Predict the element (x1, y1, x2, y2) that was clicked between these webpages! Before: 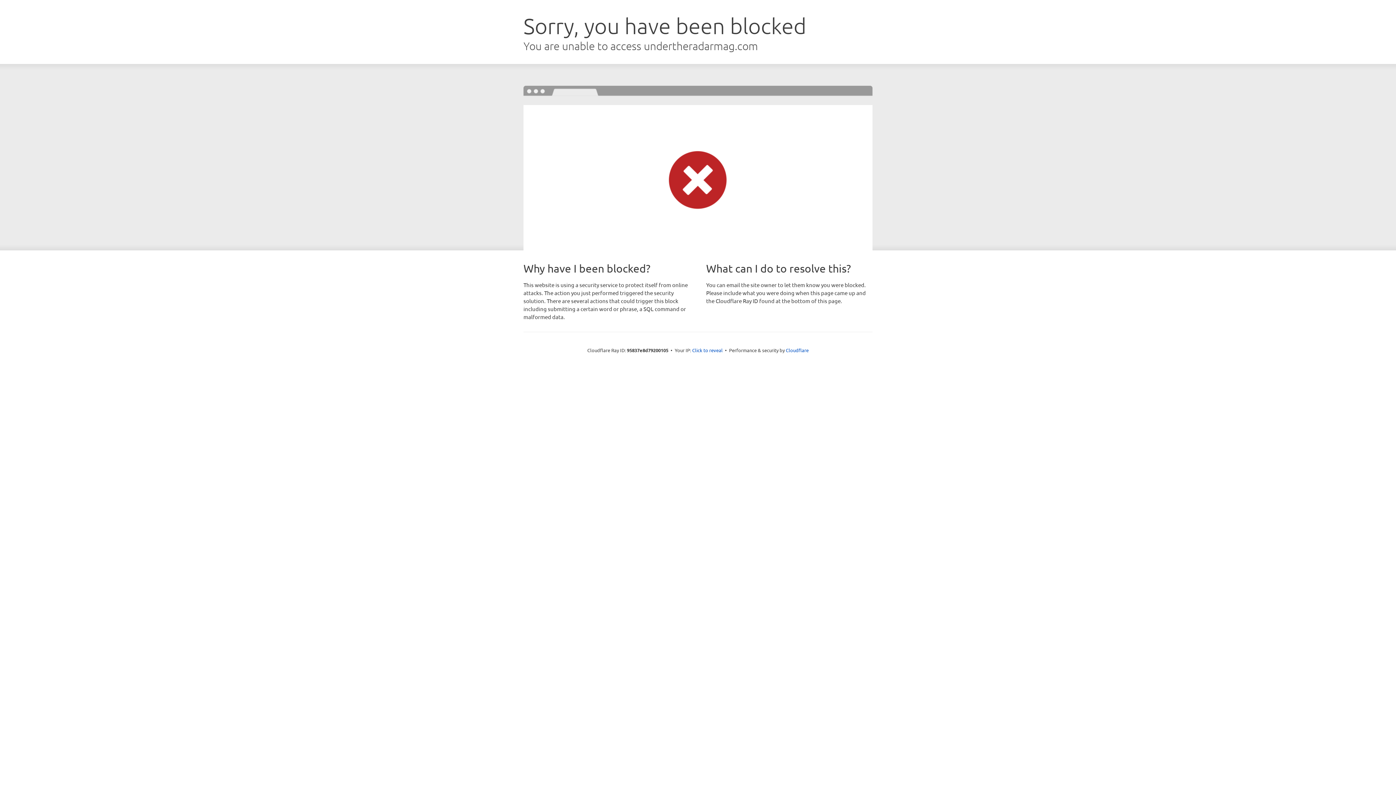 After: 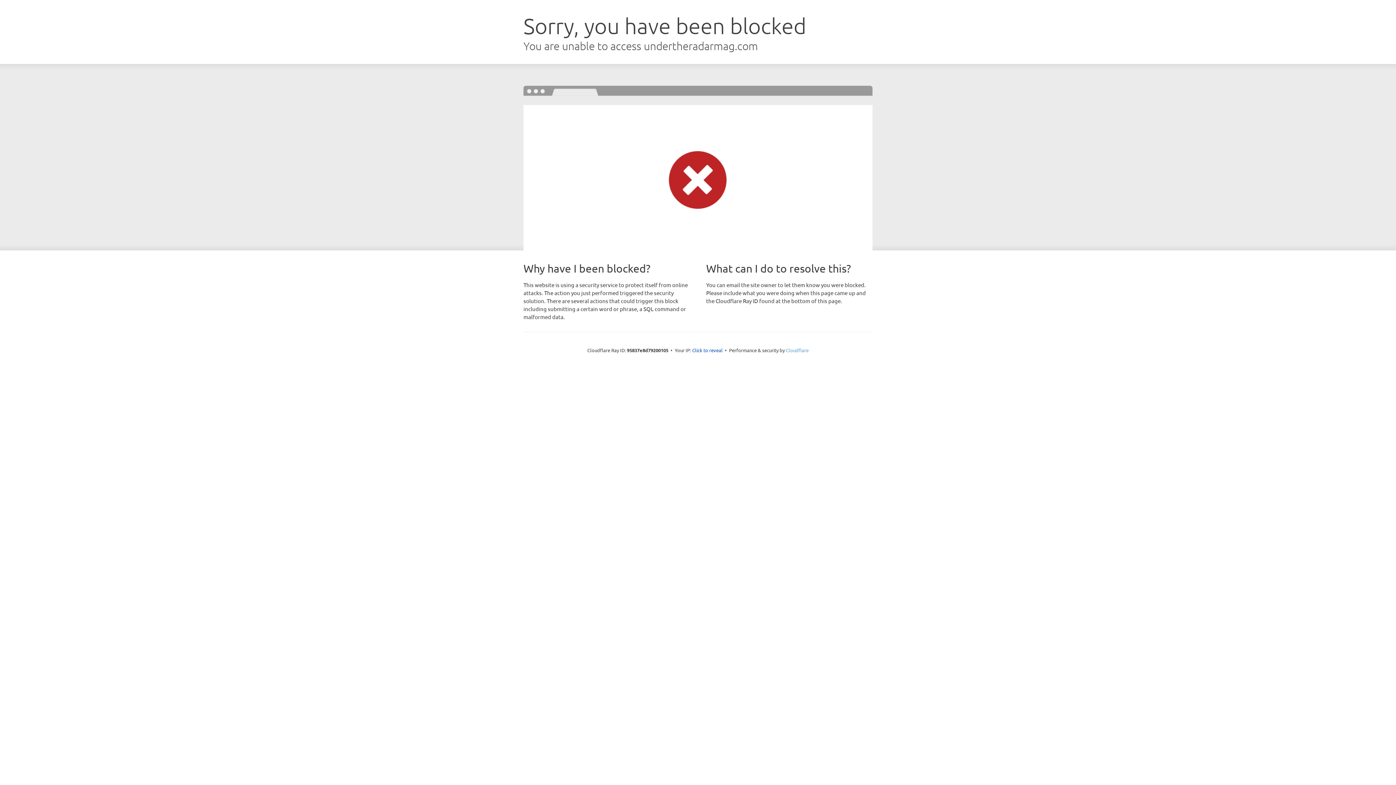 Action: label: Cloudflare bbox: (786, 347, 808, 353)